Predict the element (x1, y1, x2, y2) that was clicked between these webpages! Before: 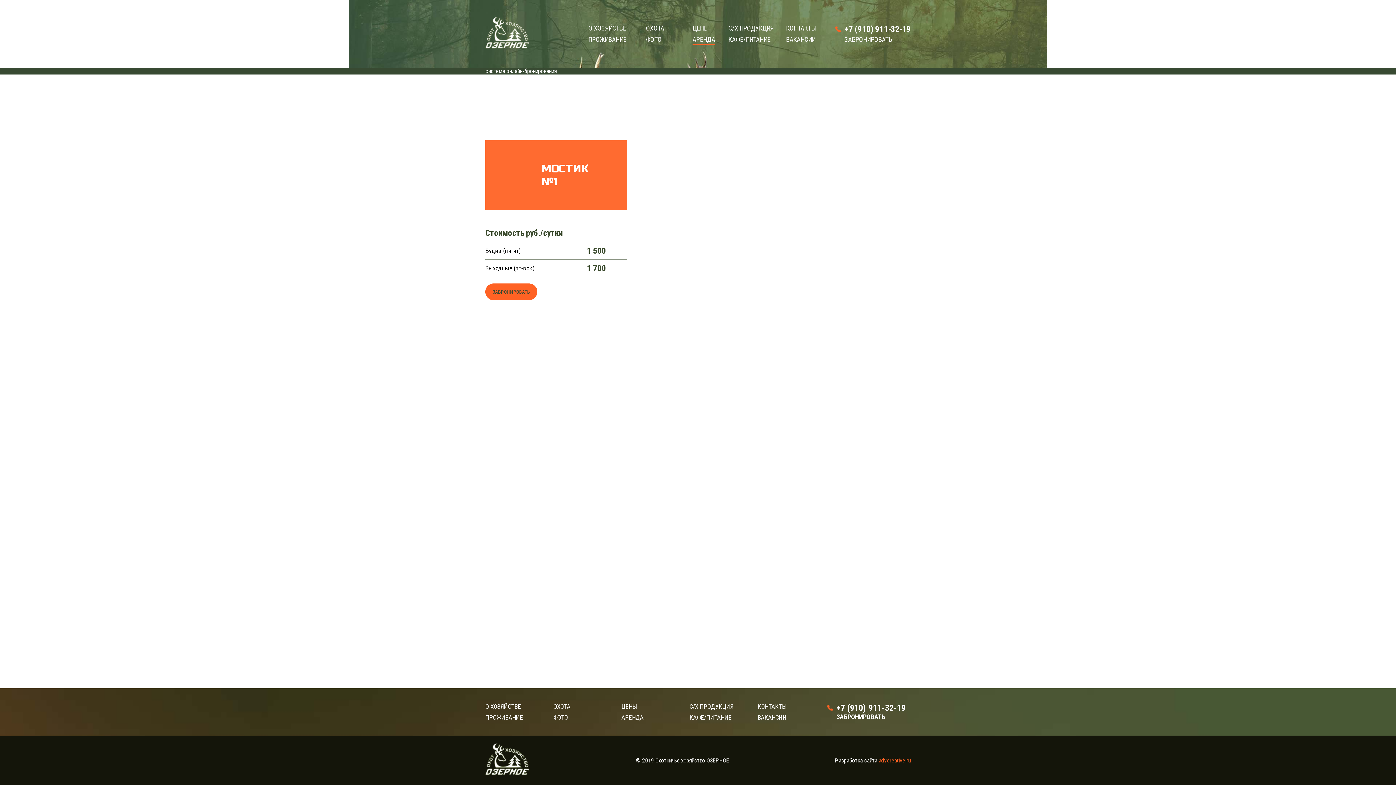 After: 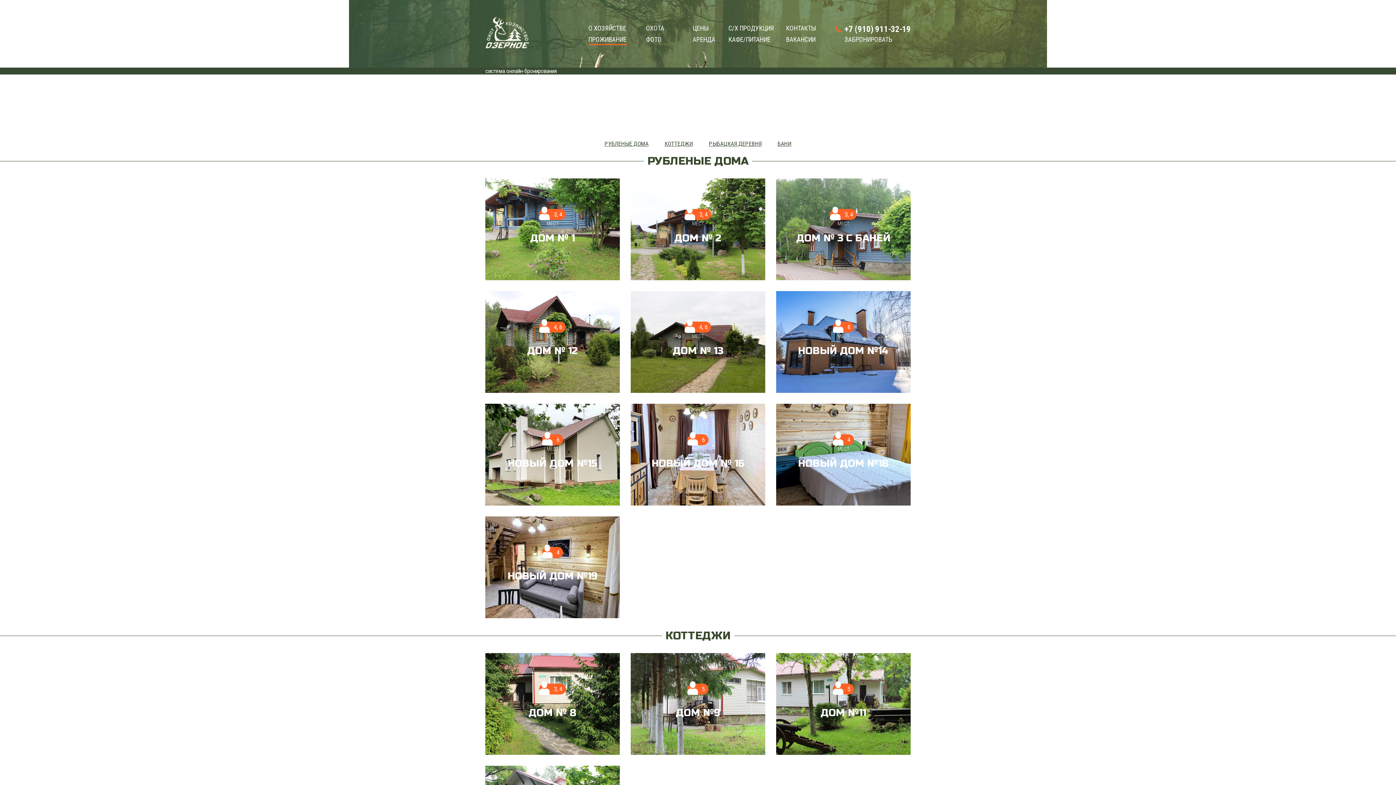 Action: label: ПРОЖИВАНИЕ bbox: (485, 714, 523, 721)